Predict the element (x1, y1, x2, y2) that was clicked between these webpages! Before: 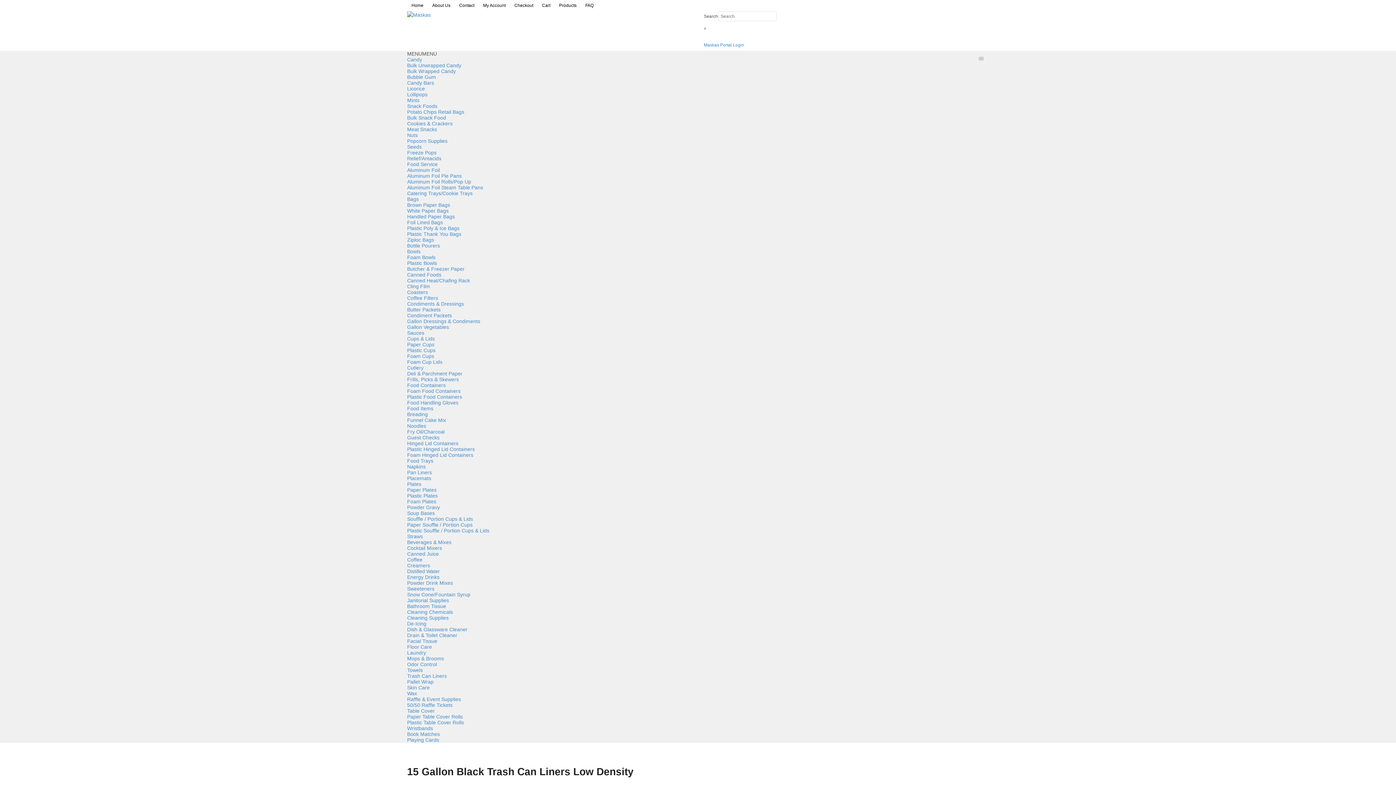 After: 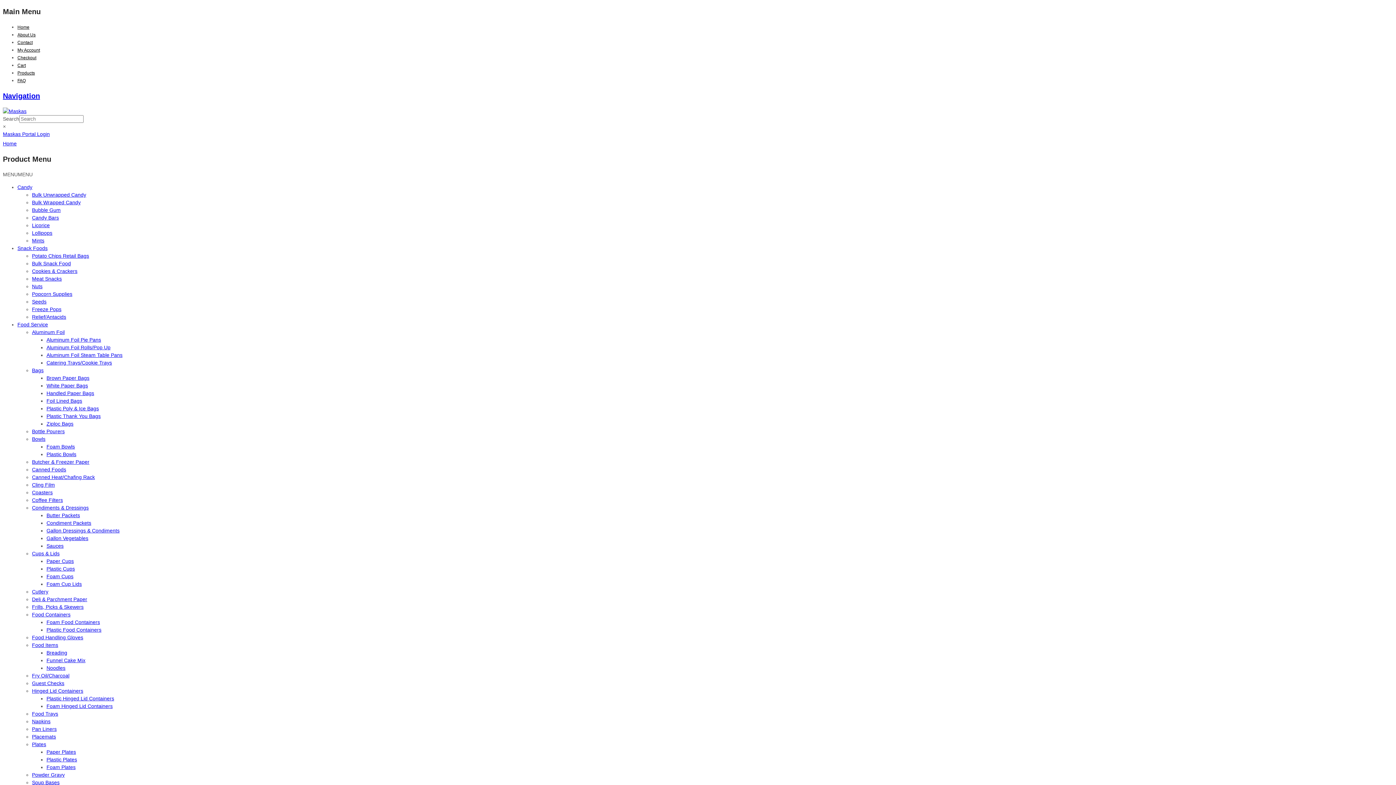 Action: label: Cart bbox: (537, 0, 554, 11)